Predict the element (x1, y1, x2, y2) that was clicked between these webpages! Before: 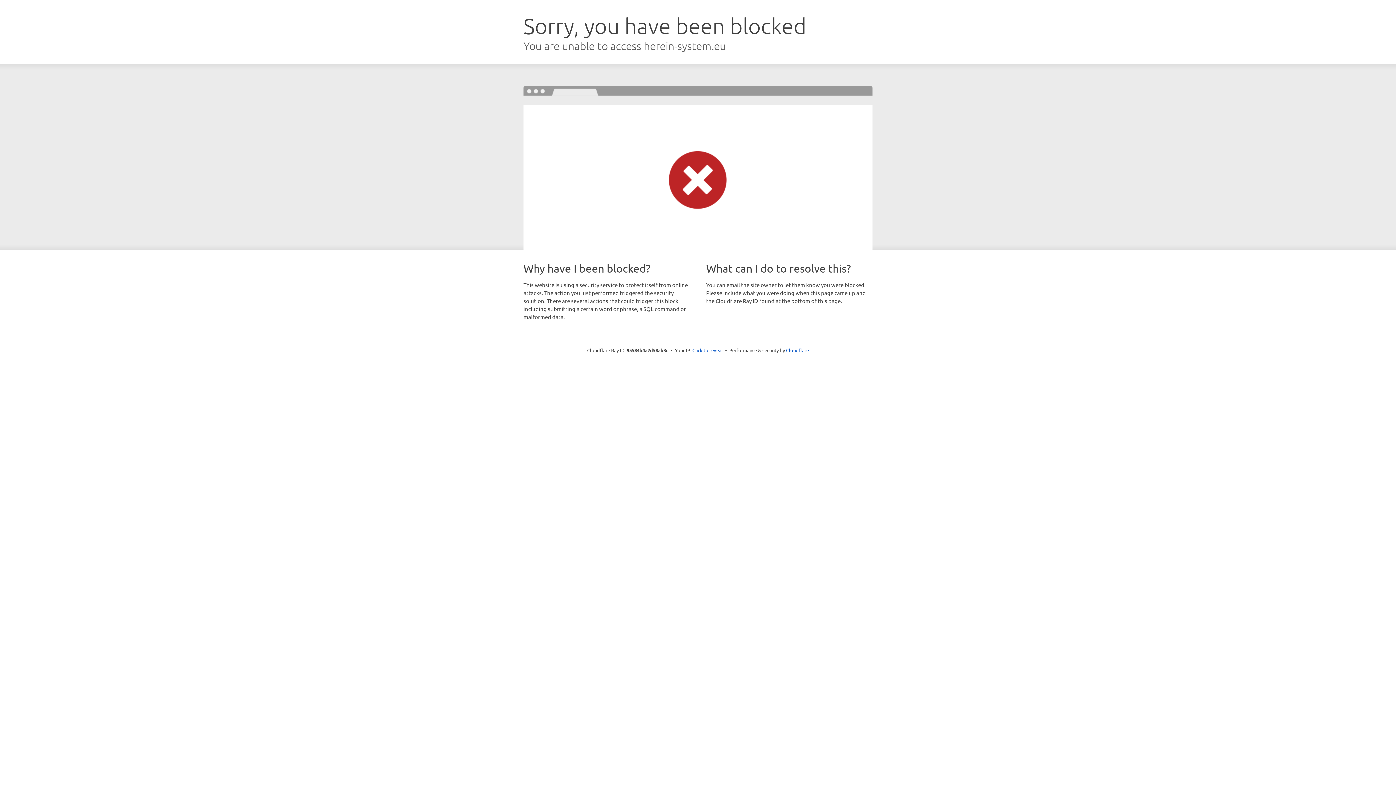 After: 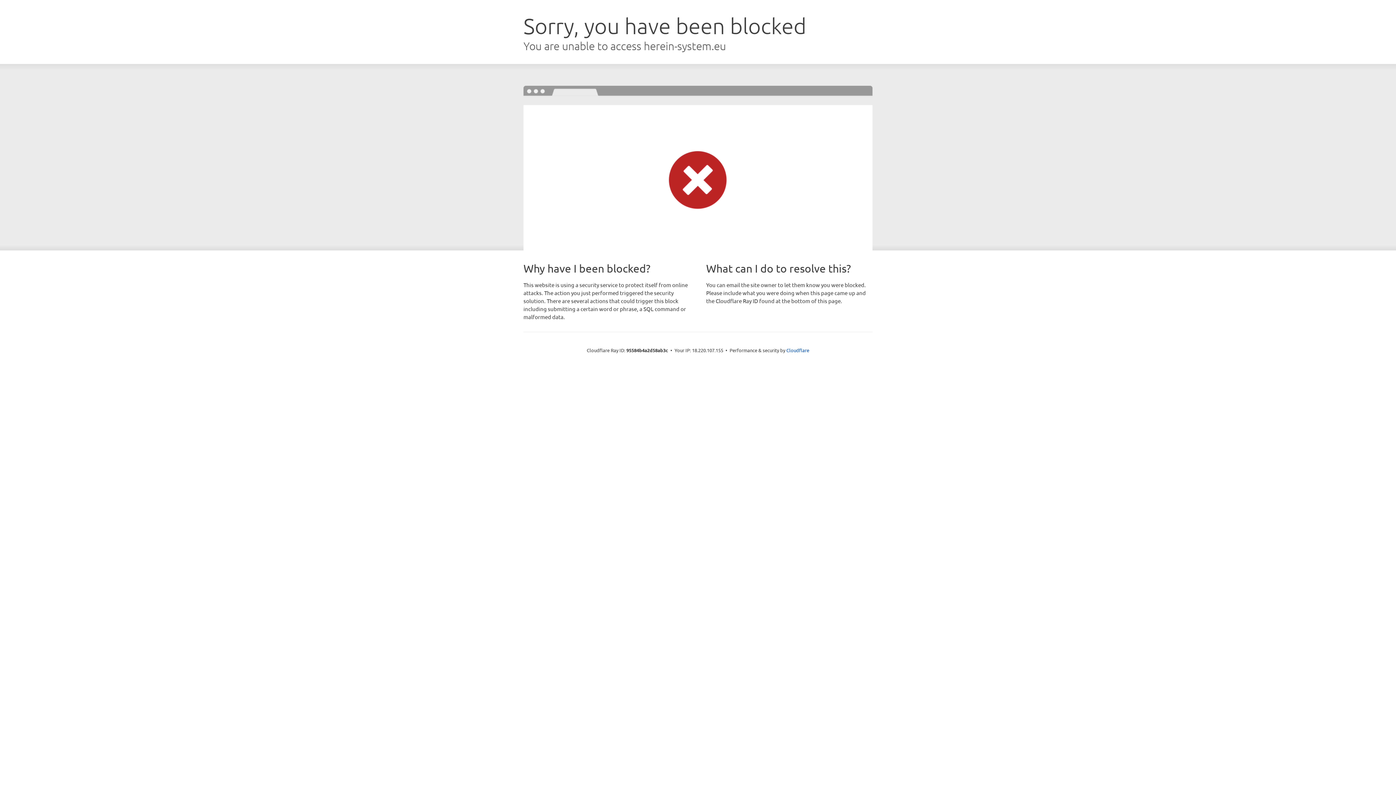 Action: label: Click to reveal bbox: (692, 346, 723, 353)